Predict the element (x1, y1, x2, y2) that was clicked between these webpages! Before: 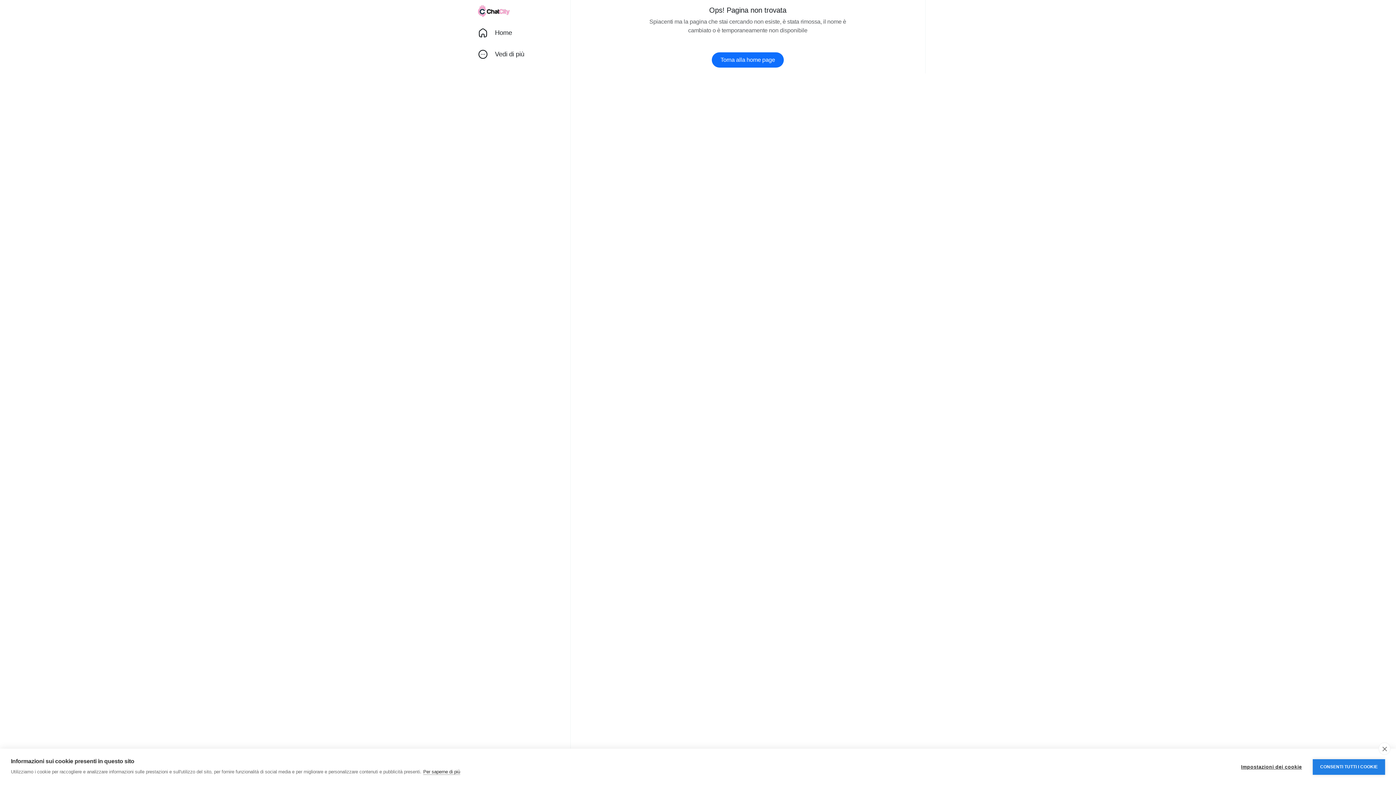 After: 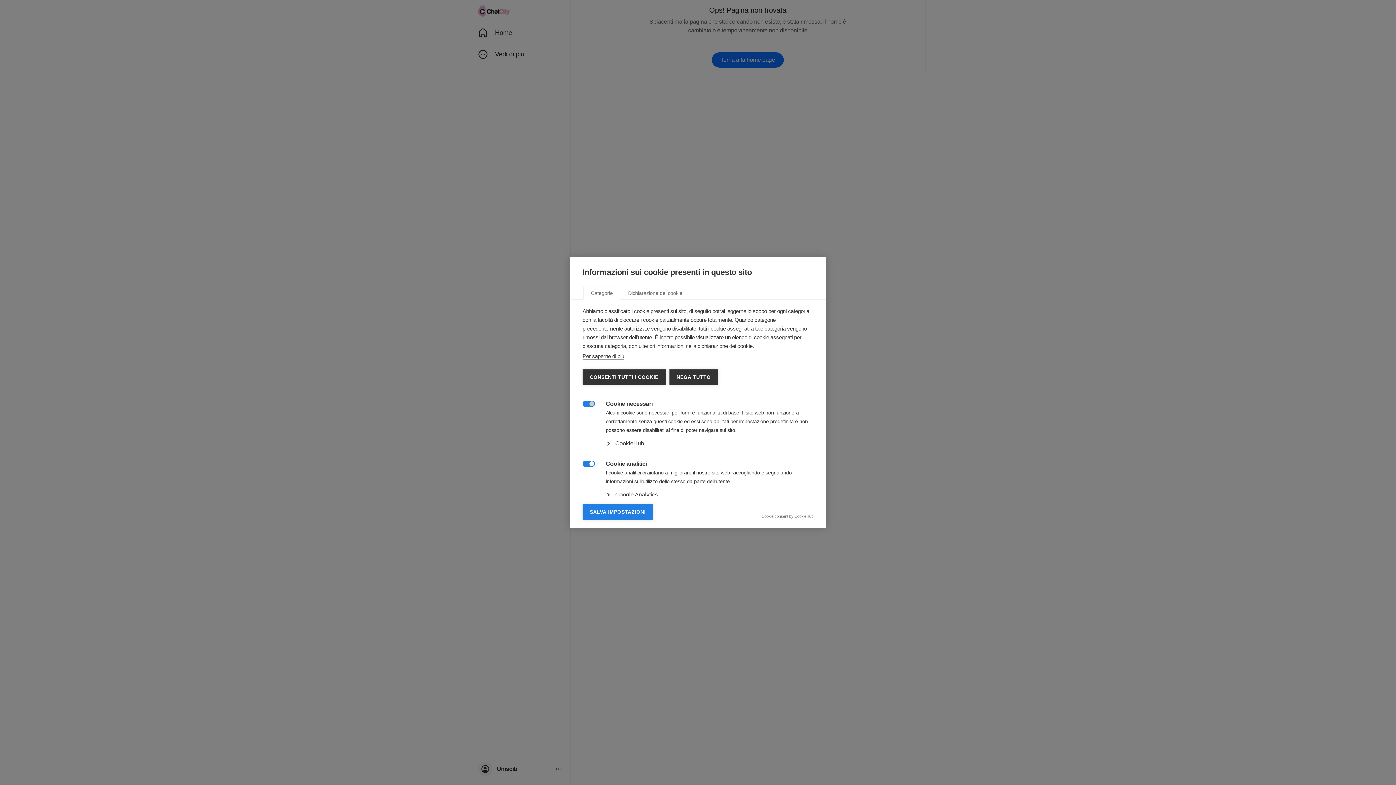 Action: label: Impostazioni dei cookie bbox: (1234, 759, 1309, 775)